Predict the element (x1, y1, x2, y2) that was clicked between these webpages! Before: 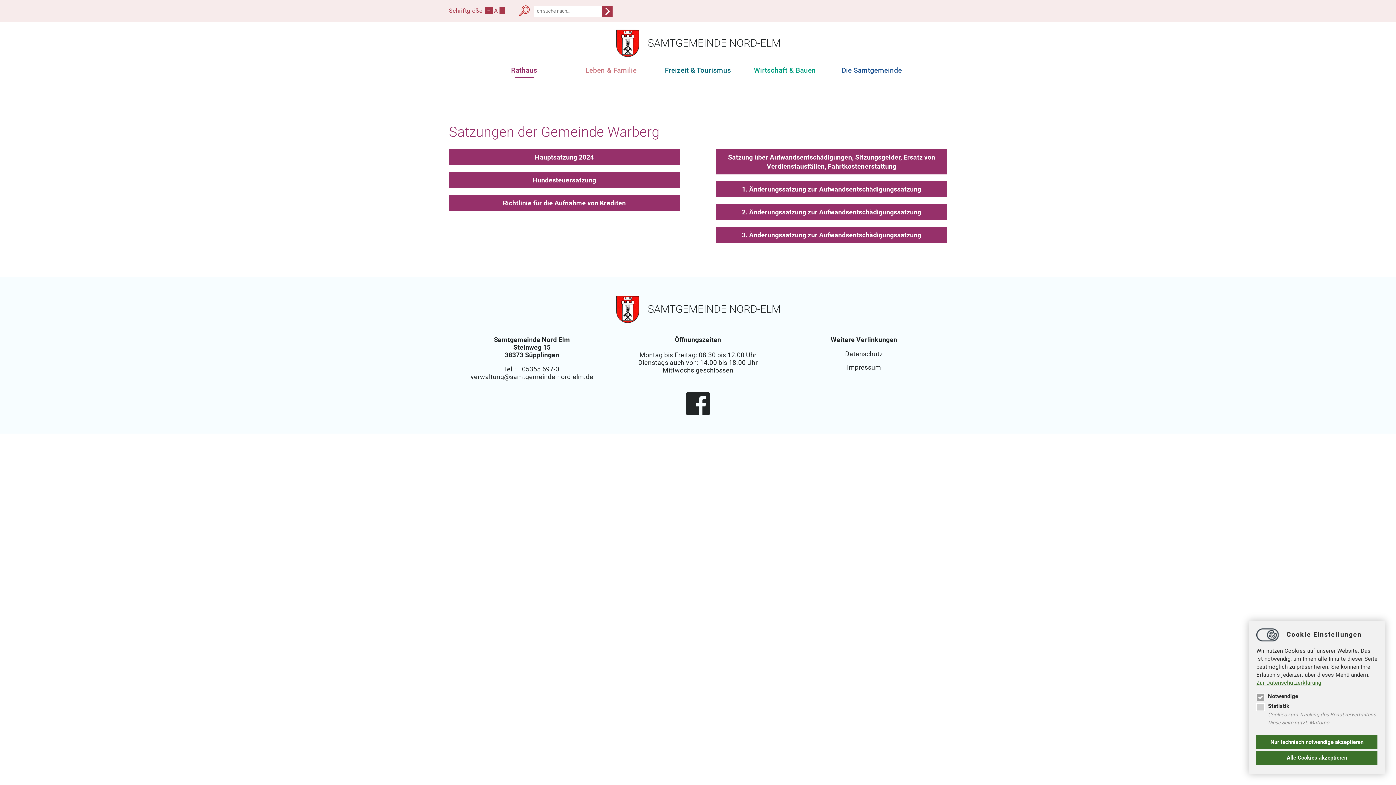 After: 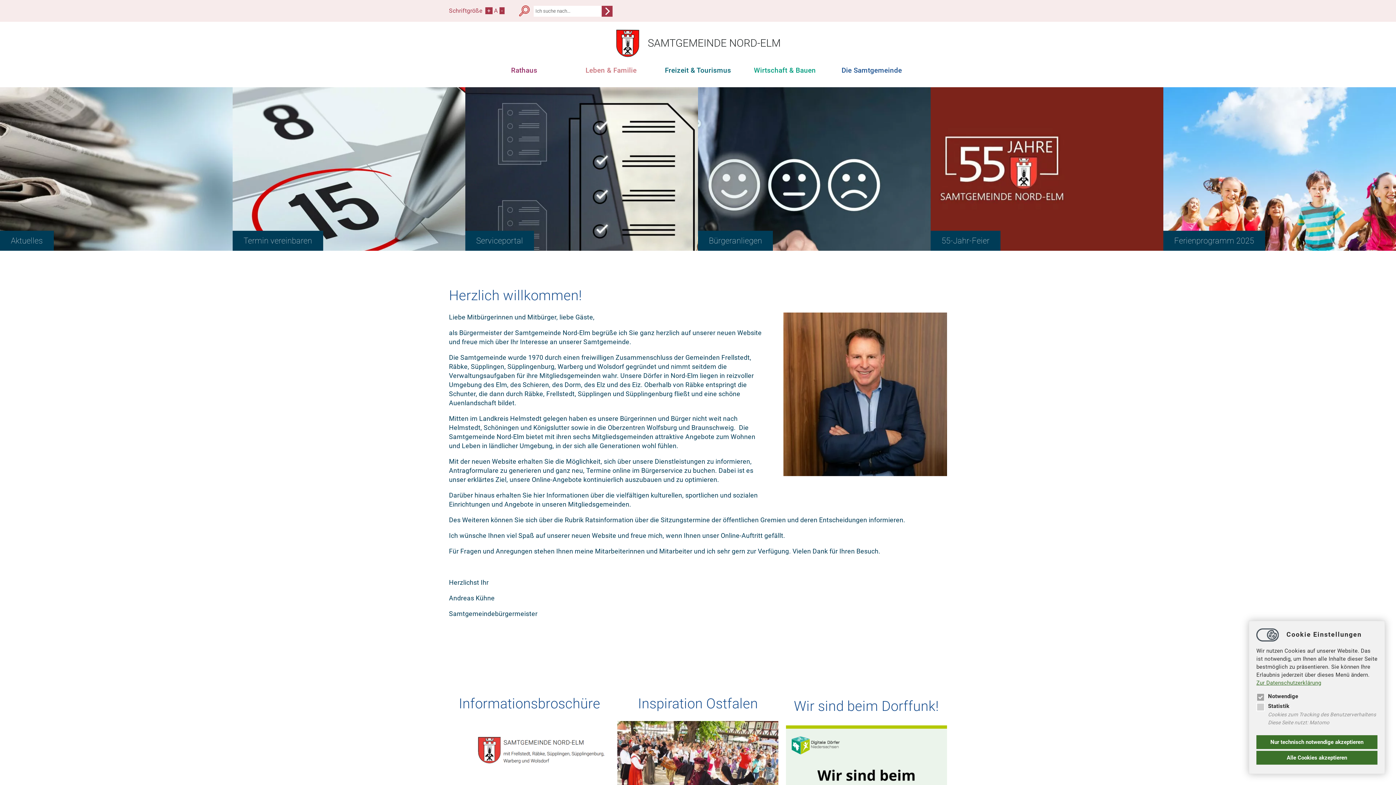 Action: bbox: (616, 51, 780, 58)